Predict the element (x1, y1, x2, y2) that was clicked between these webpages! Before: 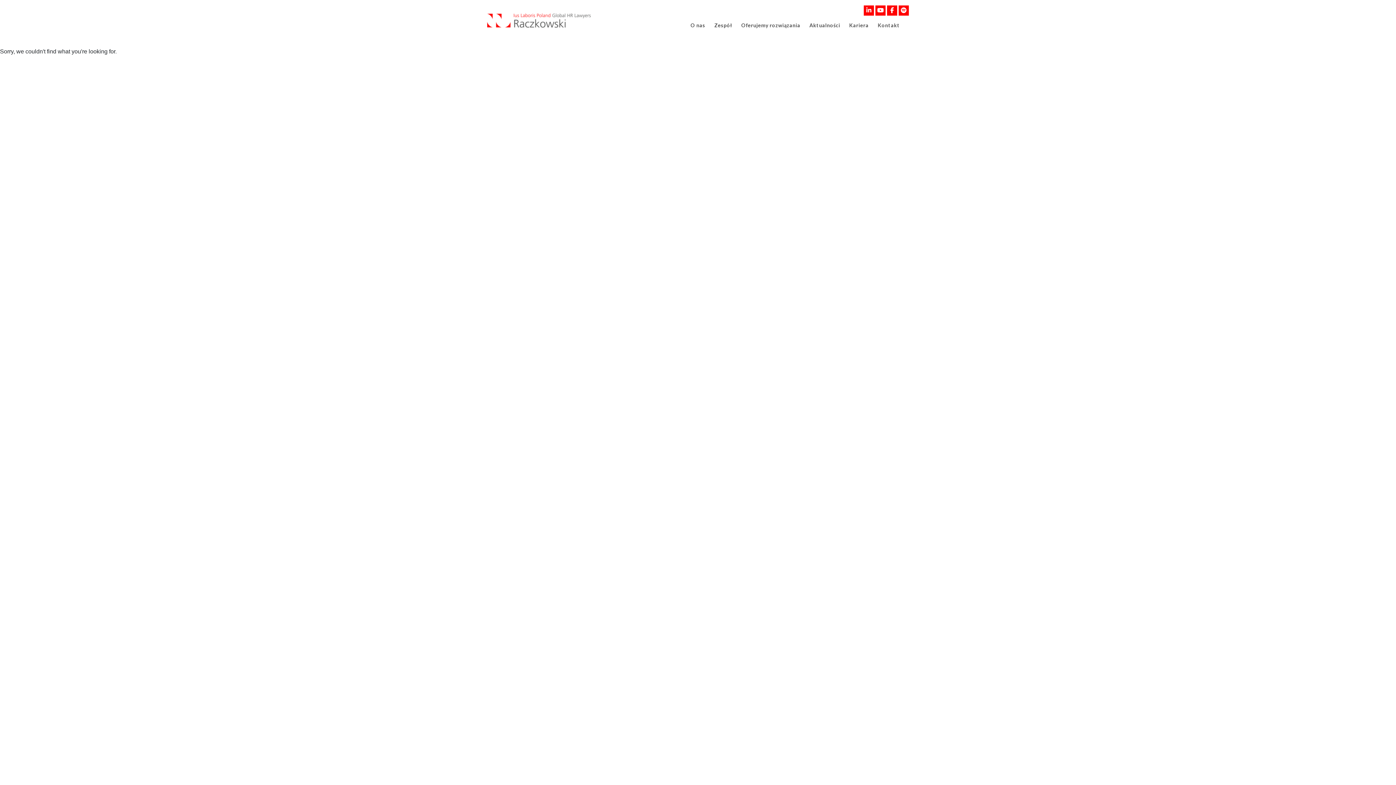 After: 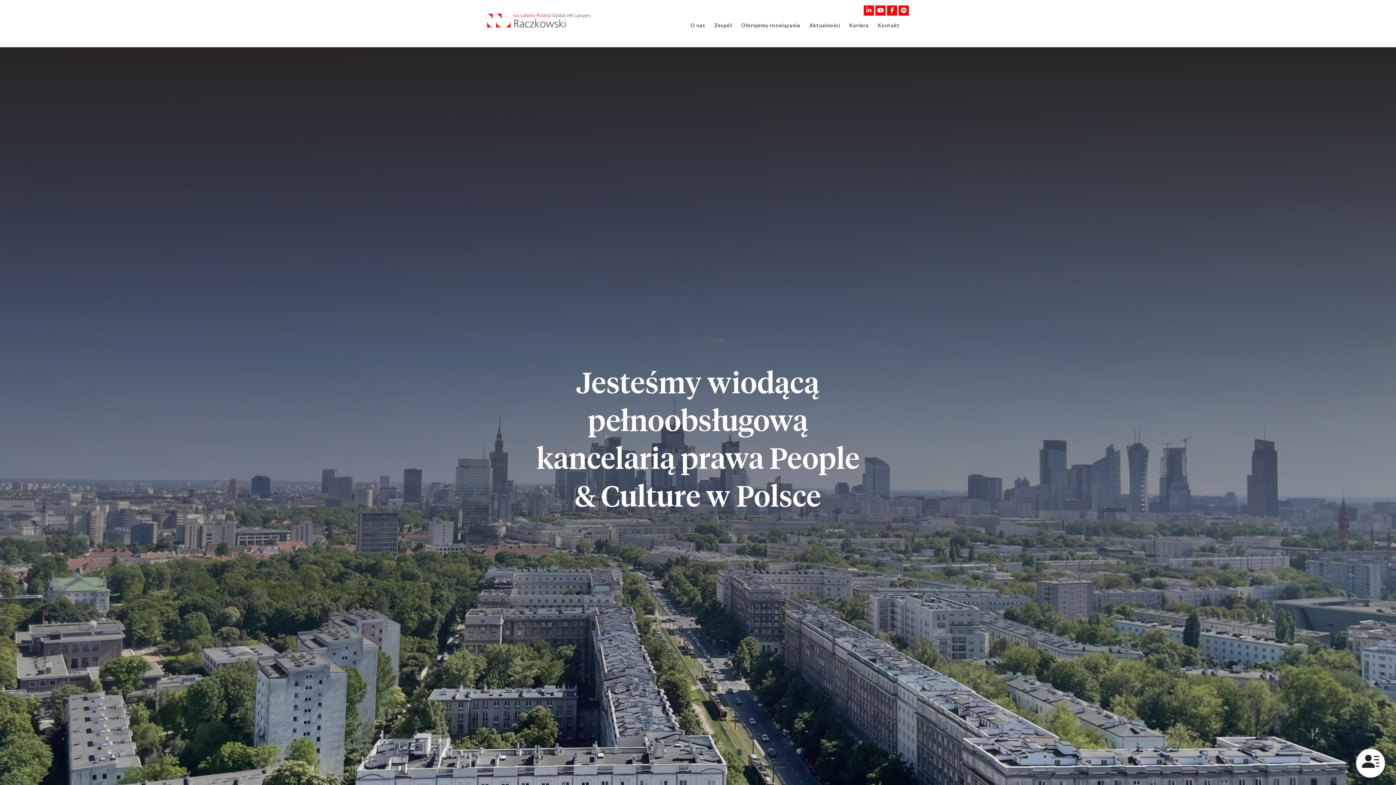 Action: bbox: (690, 22, 705, 30) label: O nas